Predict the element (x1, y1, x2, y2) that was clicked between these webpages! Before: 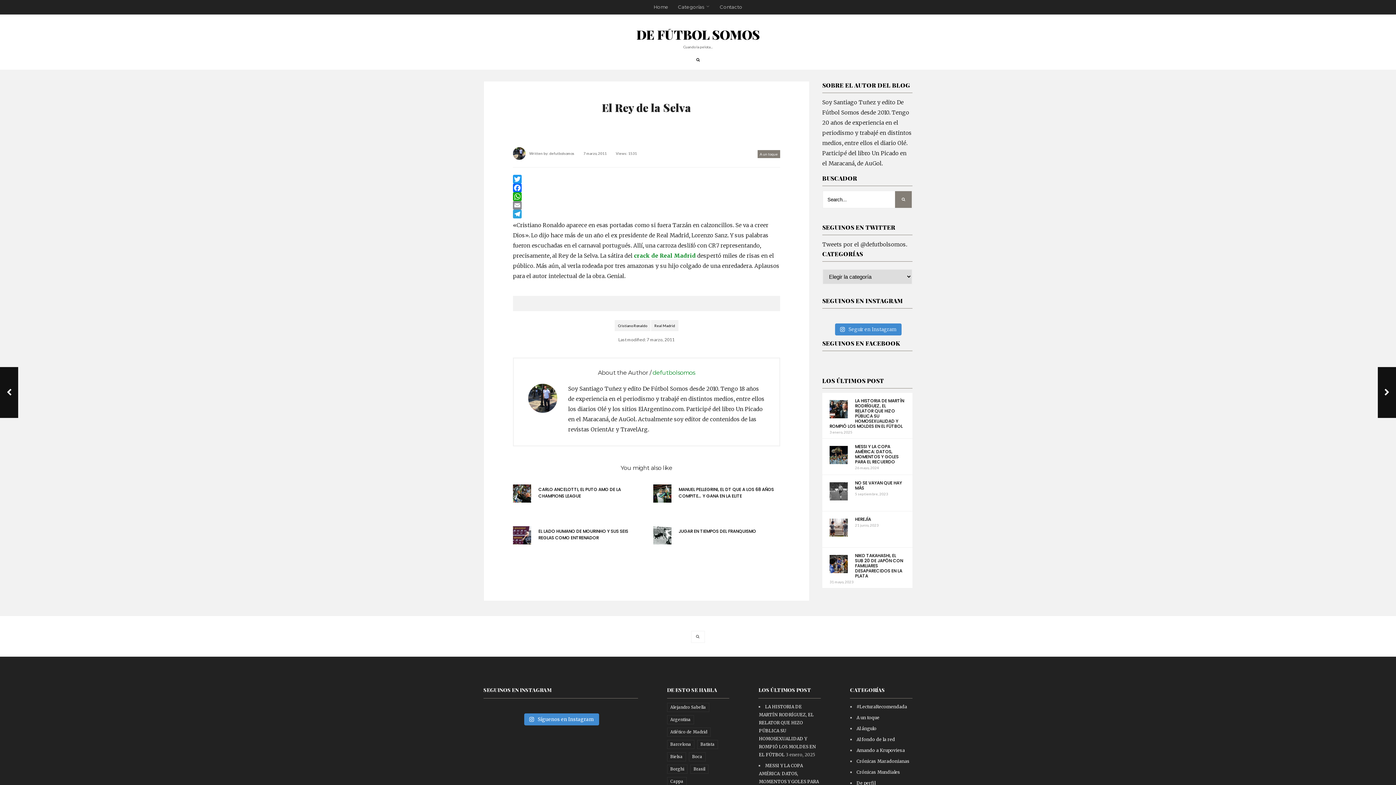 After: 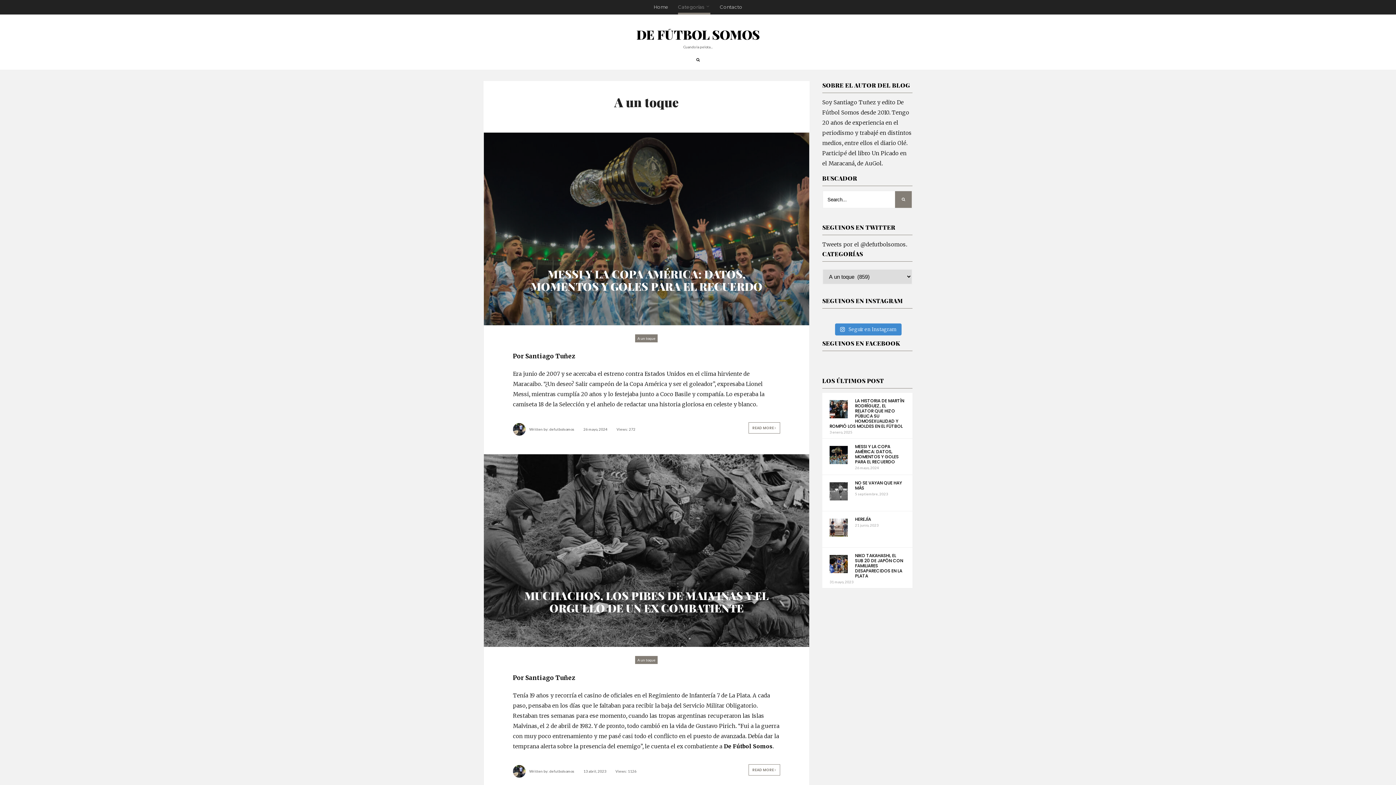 Action: bbox: (856, 715, 879, 720) label: A un toque